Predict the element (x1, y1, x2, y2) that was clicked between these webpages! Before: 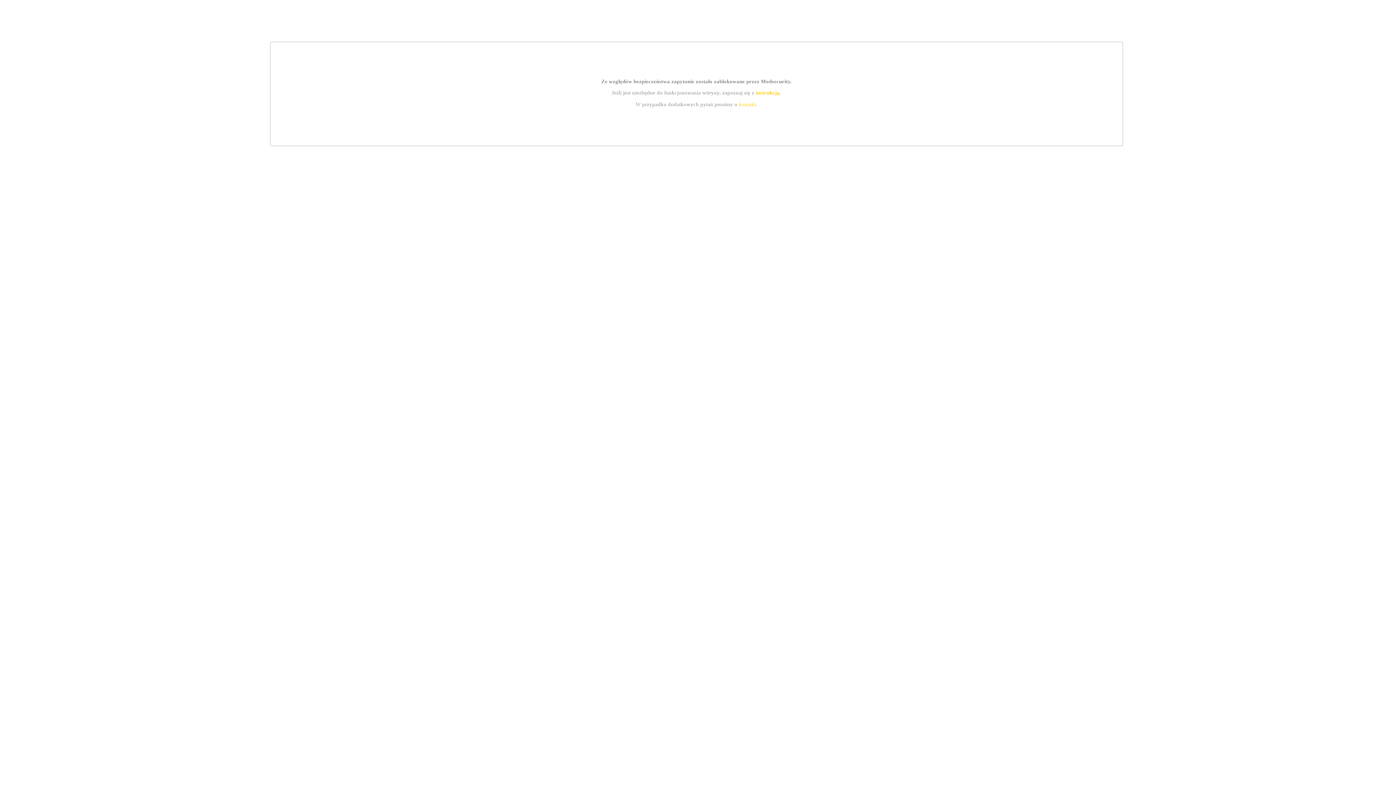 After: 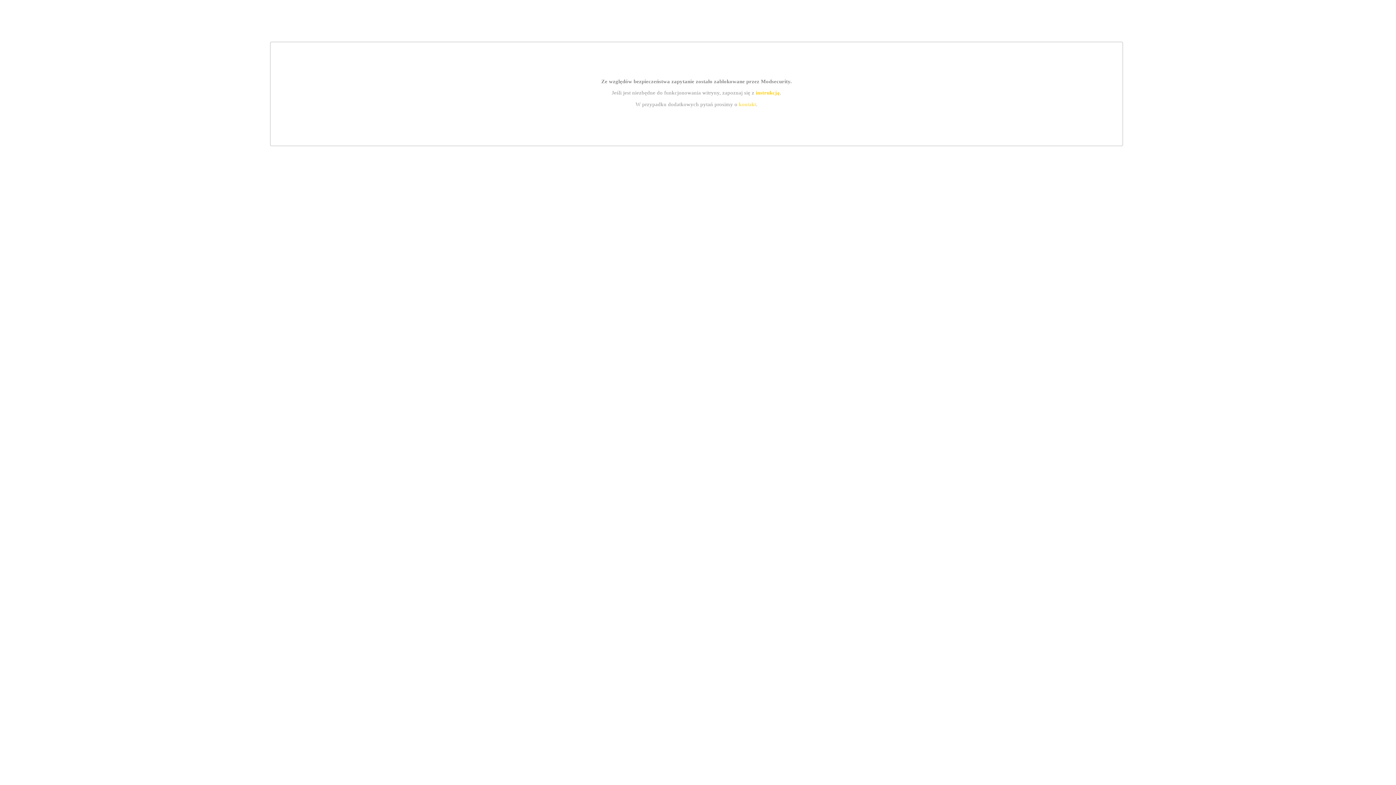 Action: bbox: (739, 101, 756, 107) label: kontakt